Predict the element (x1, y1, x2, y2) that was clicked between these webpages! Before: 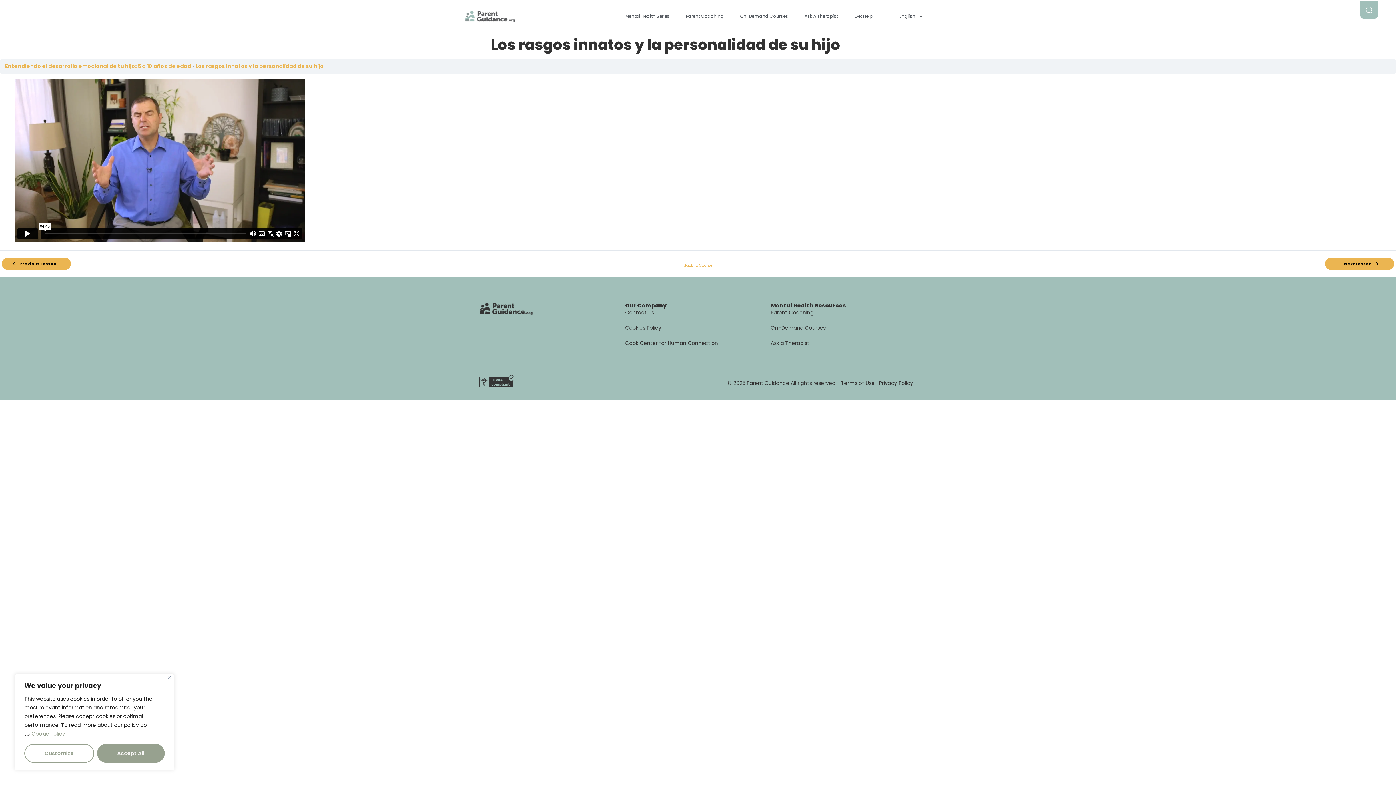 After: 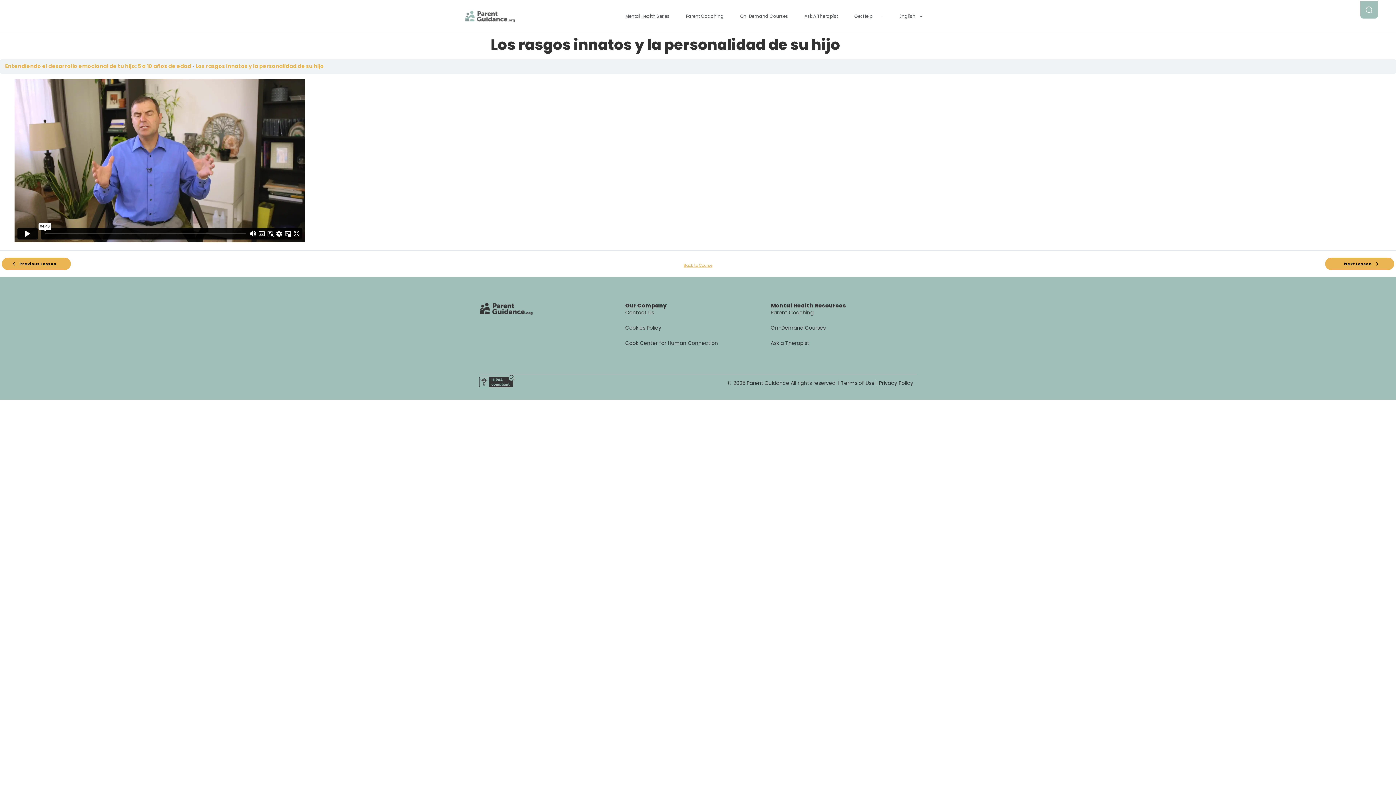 Action: bbox: (96, 744, 164, 763) label: Accept All